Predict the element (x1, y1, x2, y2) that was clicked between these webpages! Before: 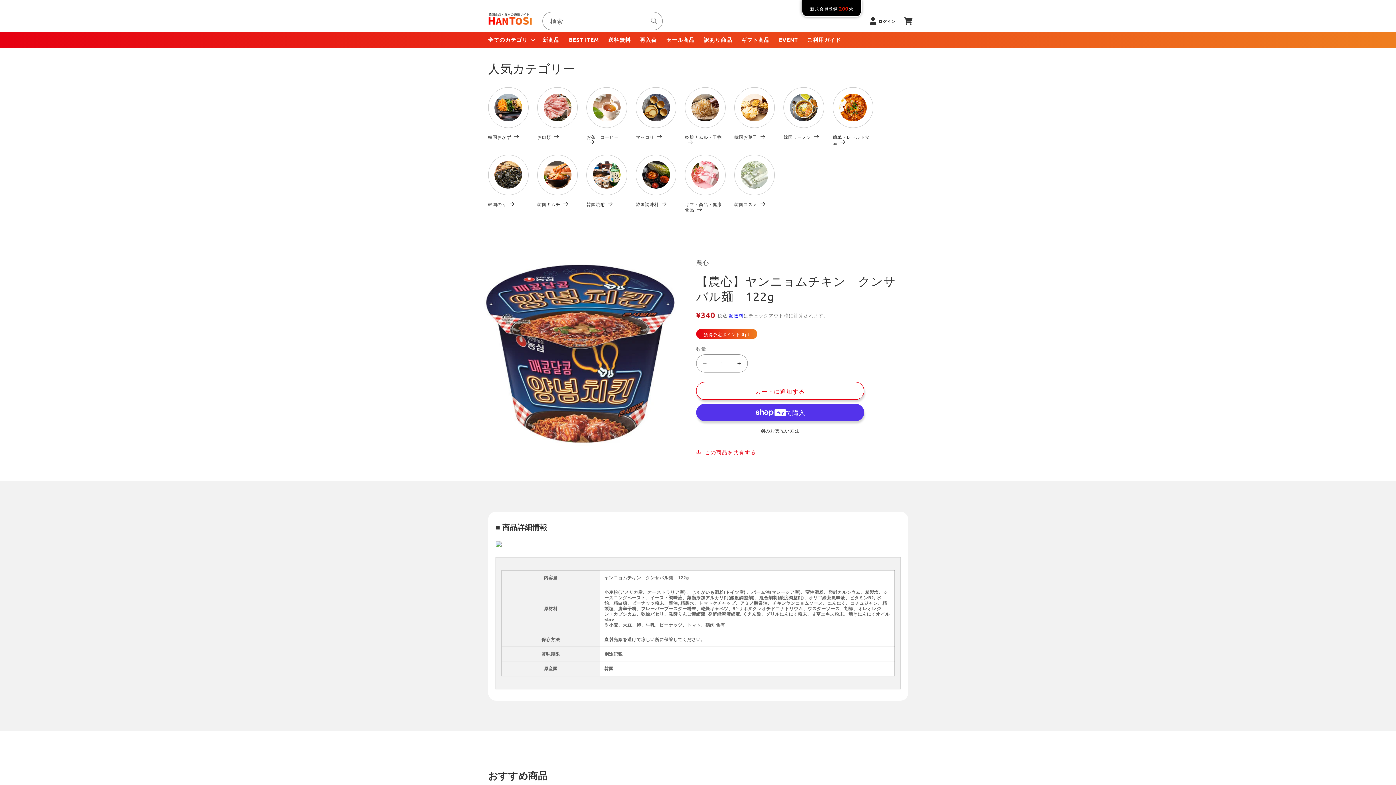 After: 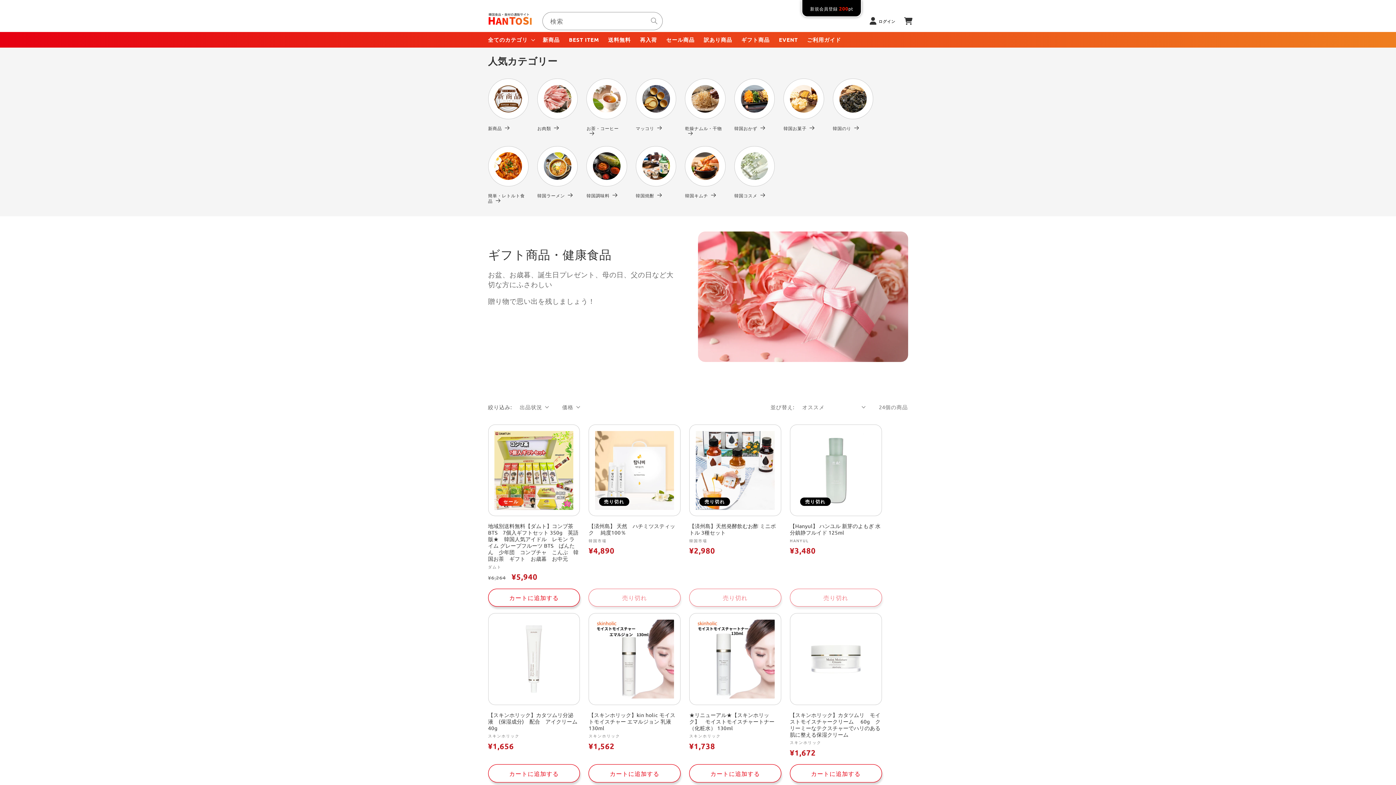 Action: label: ギフト商品・健康食品 bbox: (685, 201, 725, 212)